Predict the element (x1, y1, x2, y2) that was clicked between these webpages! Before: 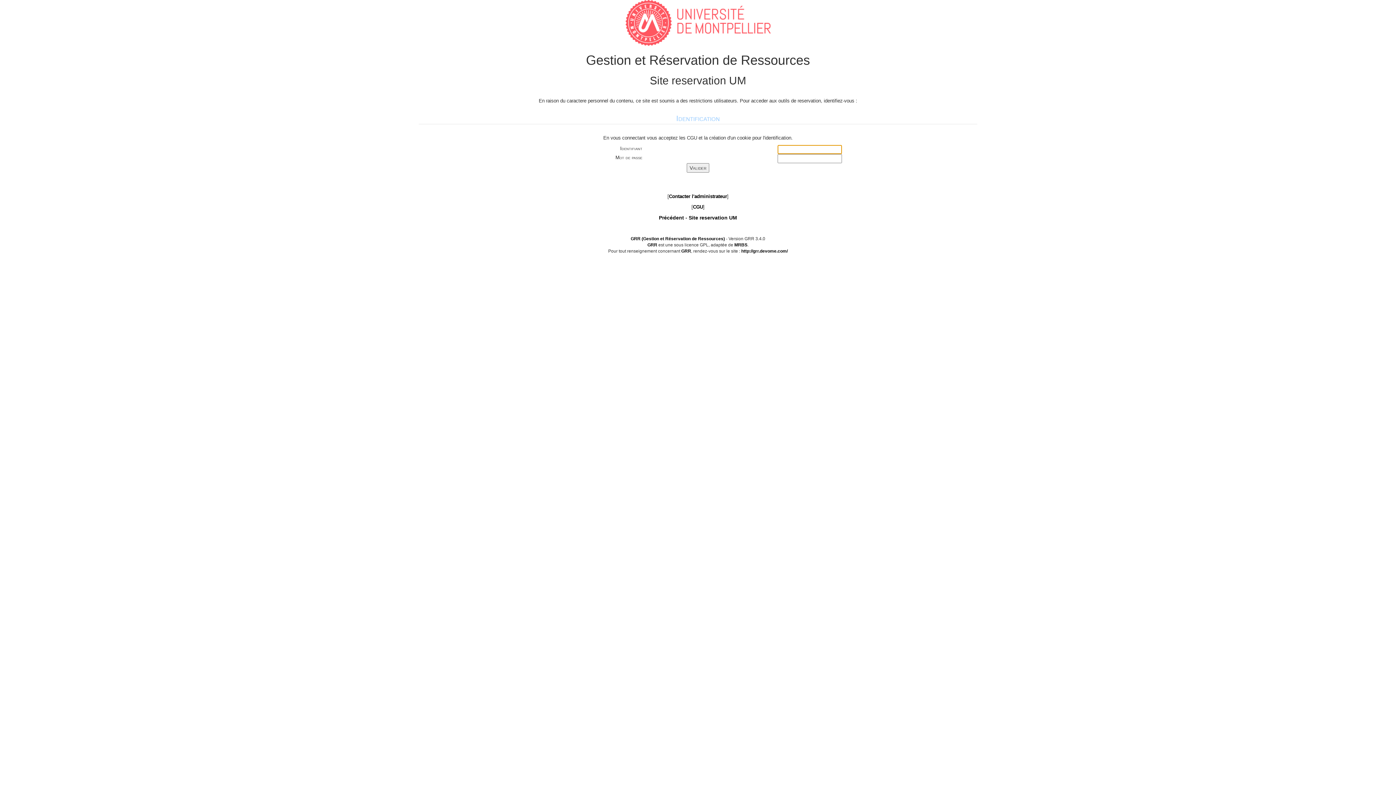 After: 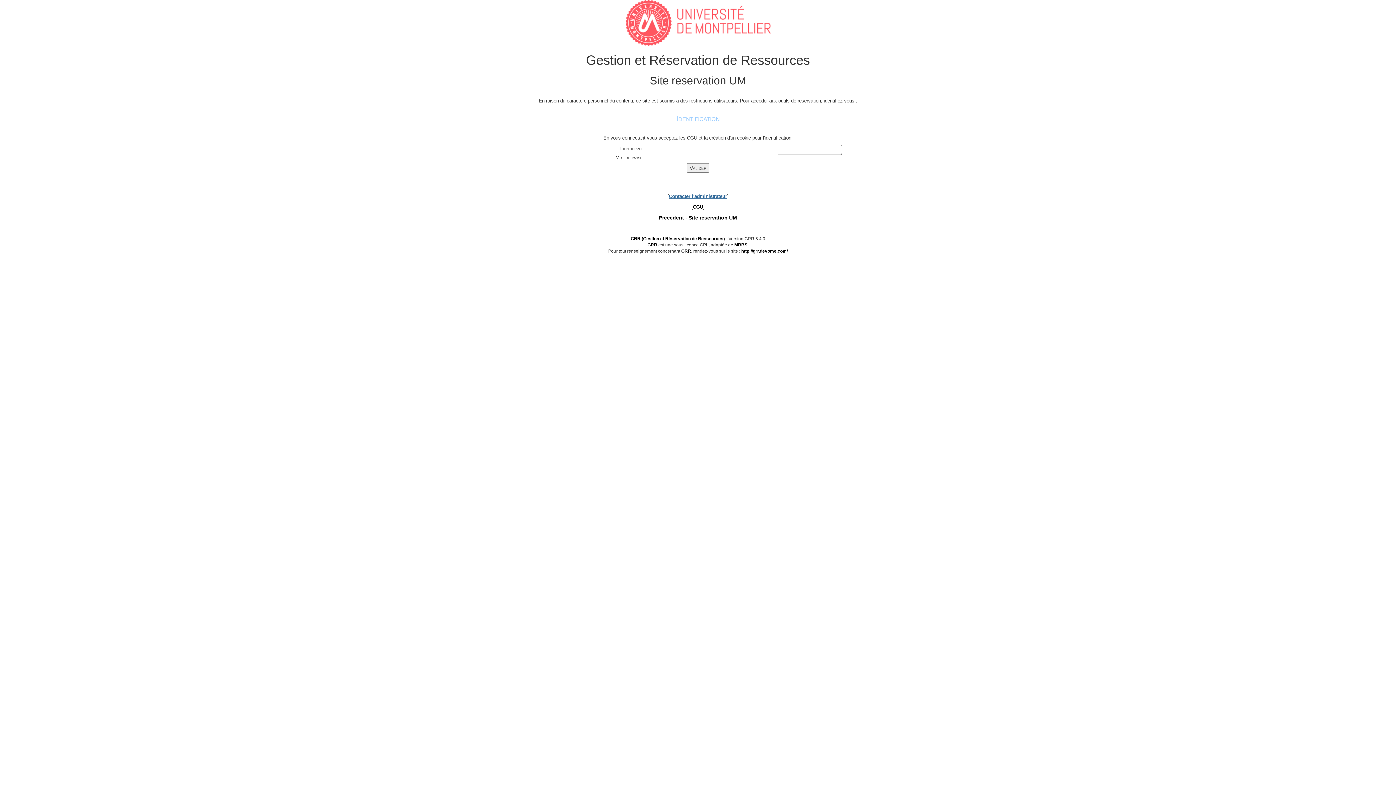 Action: label: Contacter l'administrateur bbox: (669, 193, 727, 199)